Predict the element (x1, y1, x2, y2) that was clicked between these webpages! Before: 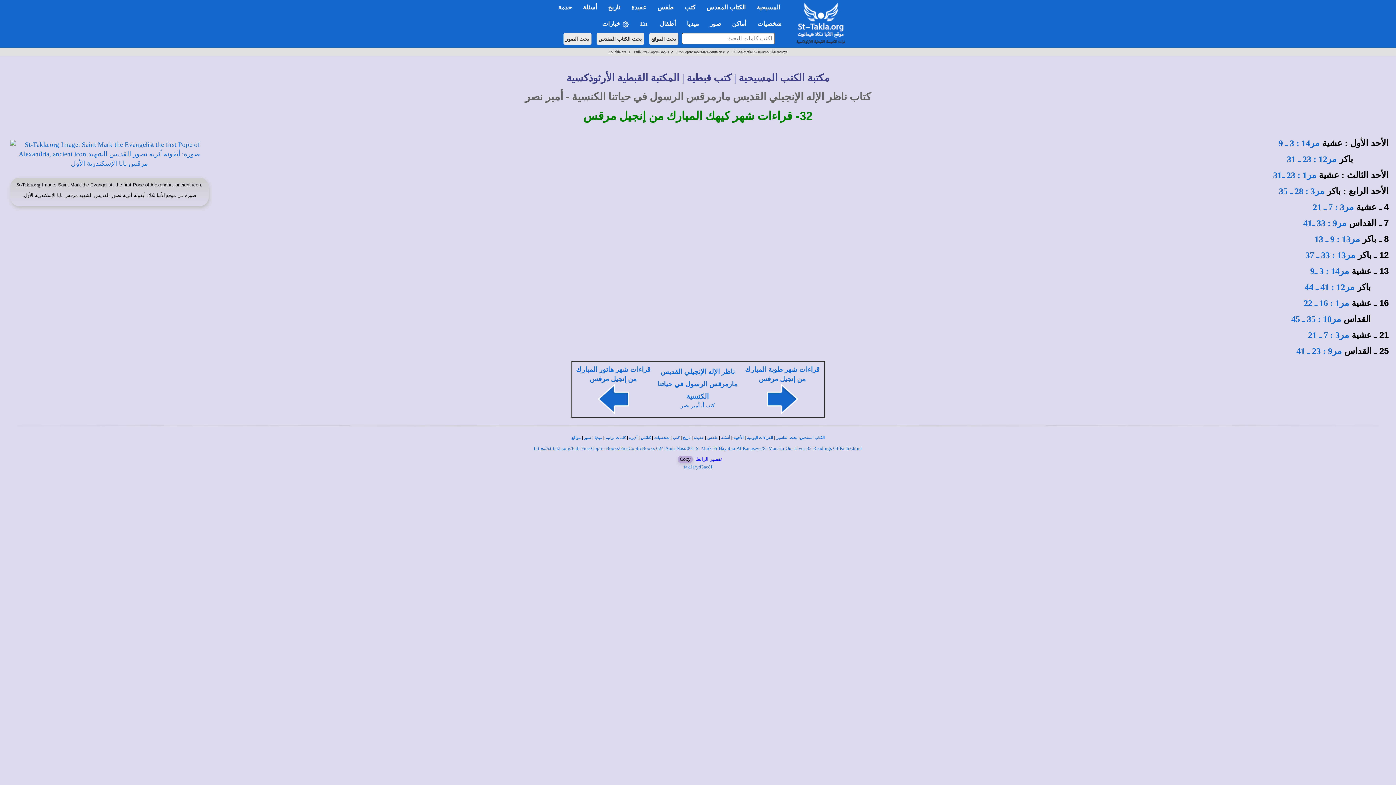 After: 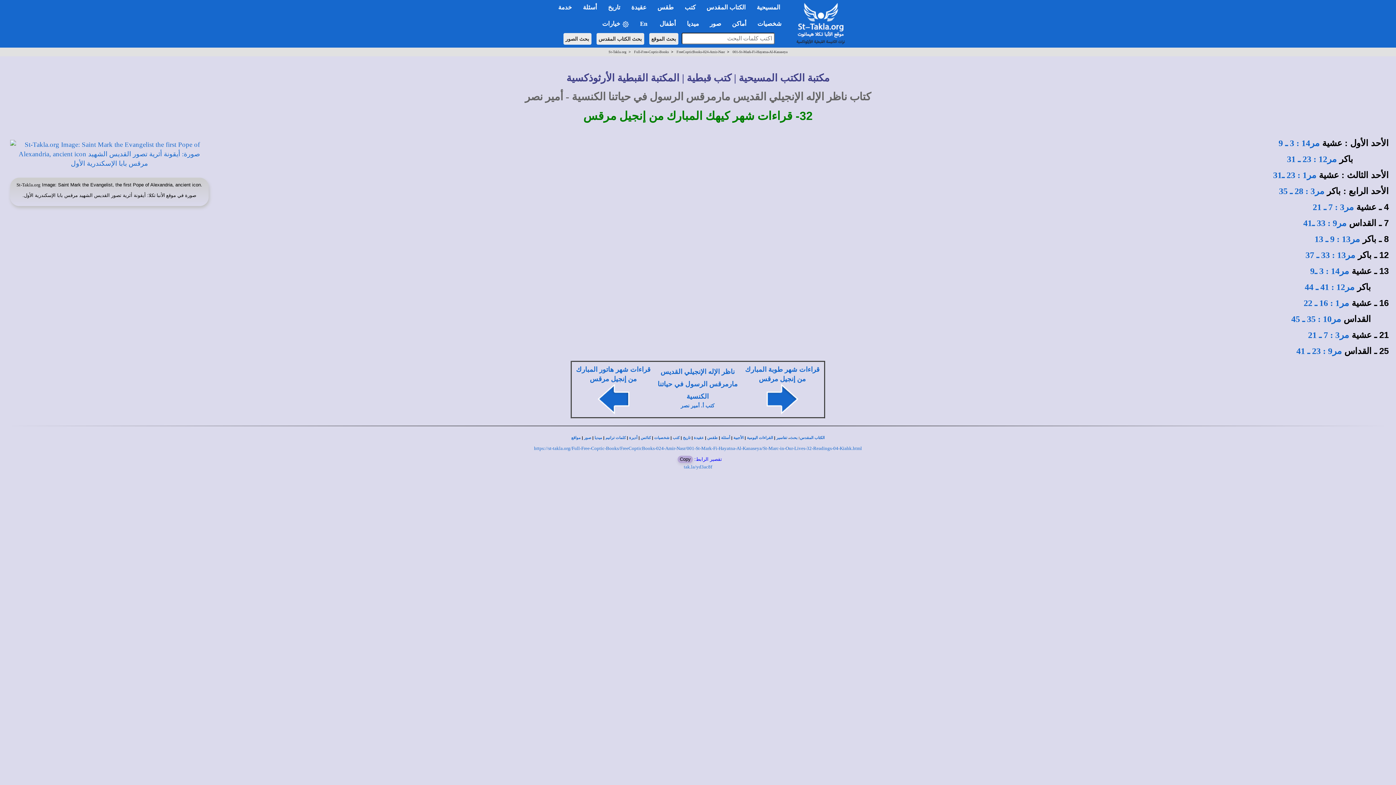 Action: label: https://st-takla.org/Full-Free-Coptic-Books/FreeCopticBooks-024-Amir-Nasr/001-St-Mark-Fi-Hayatna-Al-Kanaseya/St-Marc-in-Our-Lives-32-Readings-04-Kiahk.html bbox: (534, 445, 862, 451)